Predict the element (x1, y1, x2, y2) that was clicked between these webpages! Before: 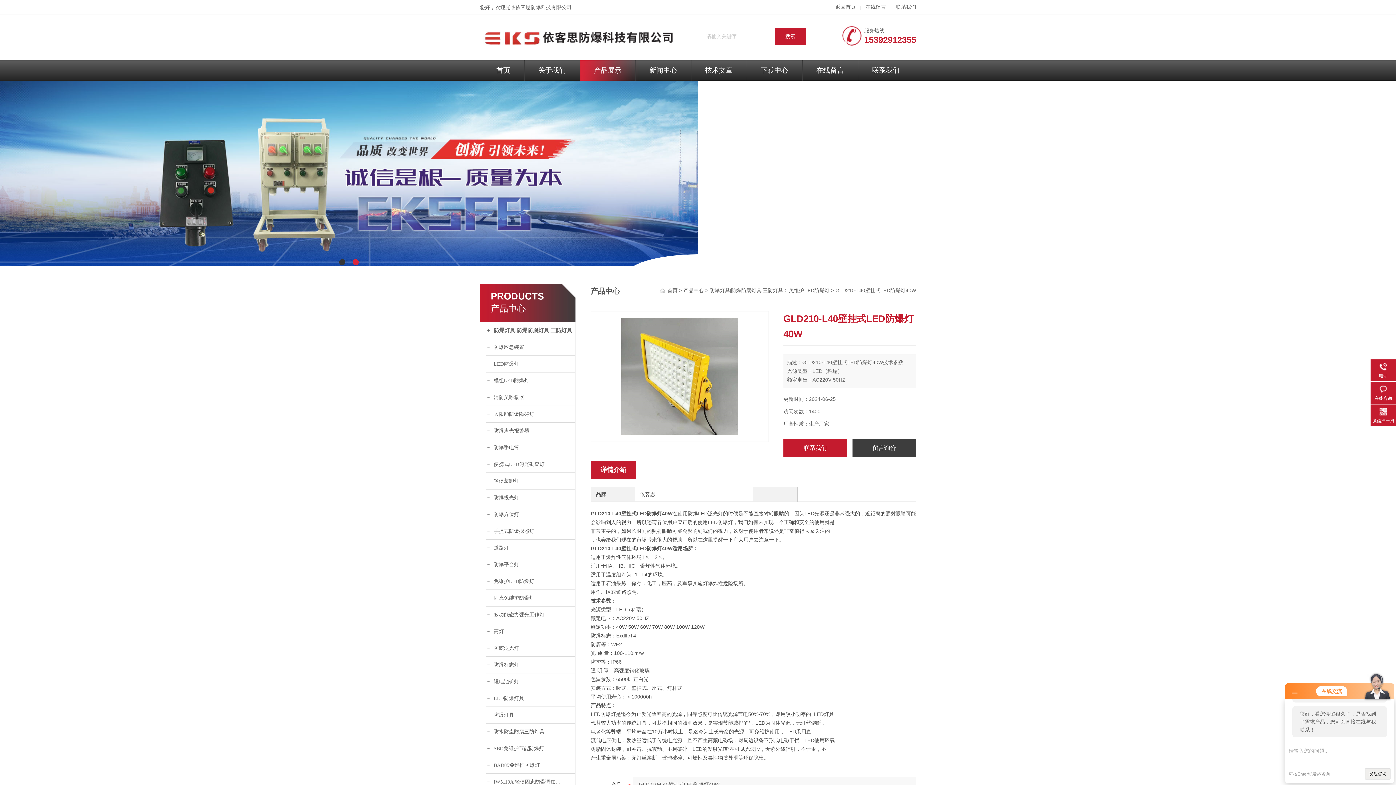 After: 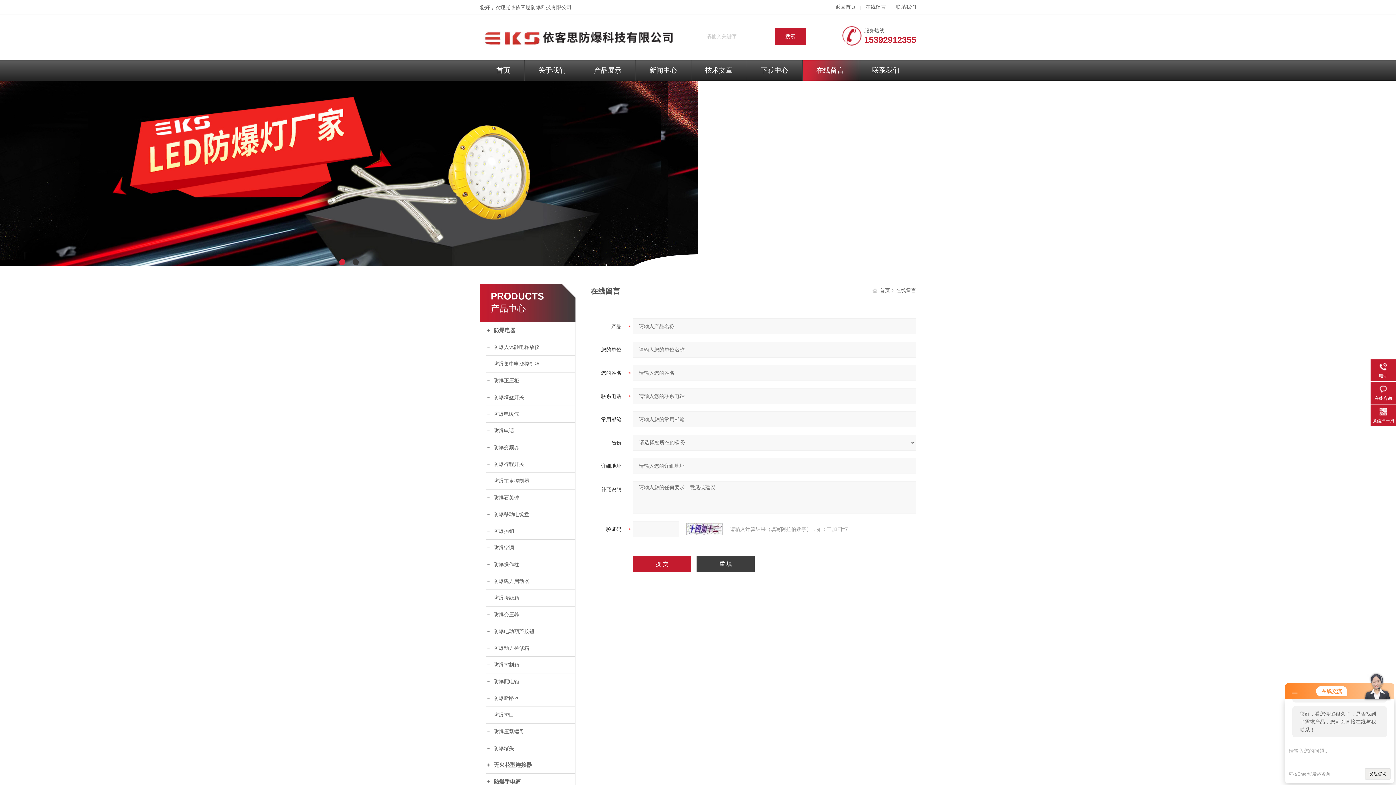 Action: bbox: (802, 60, 858, 80) label: 在线留言